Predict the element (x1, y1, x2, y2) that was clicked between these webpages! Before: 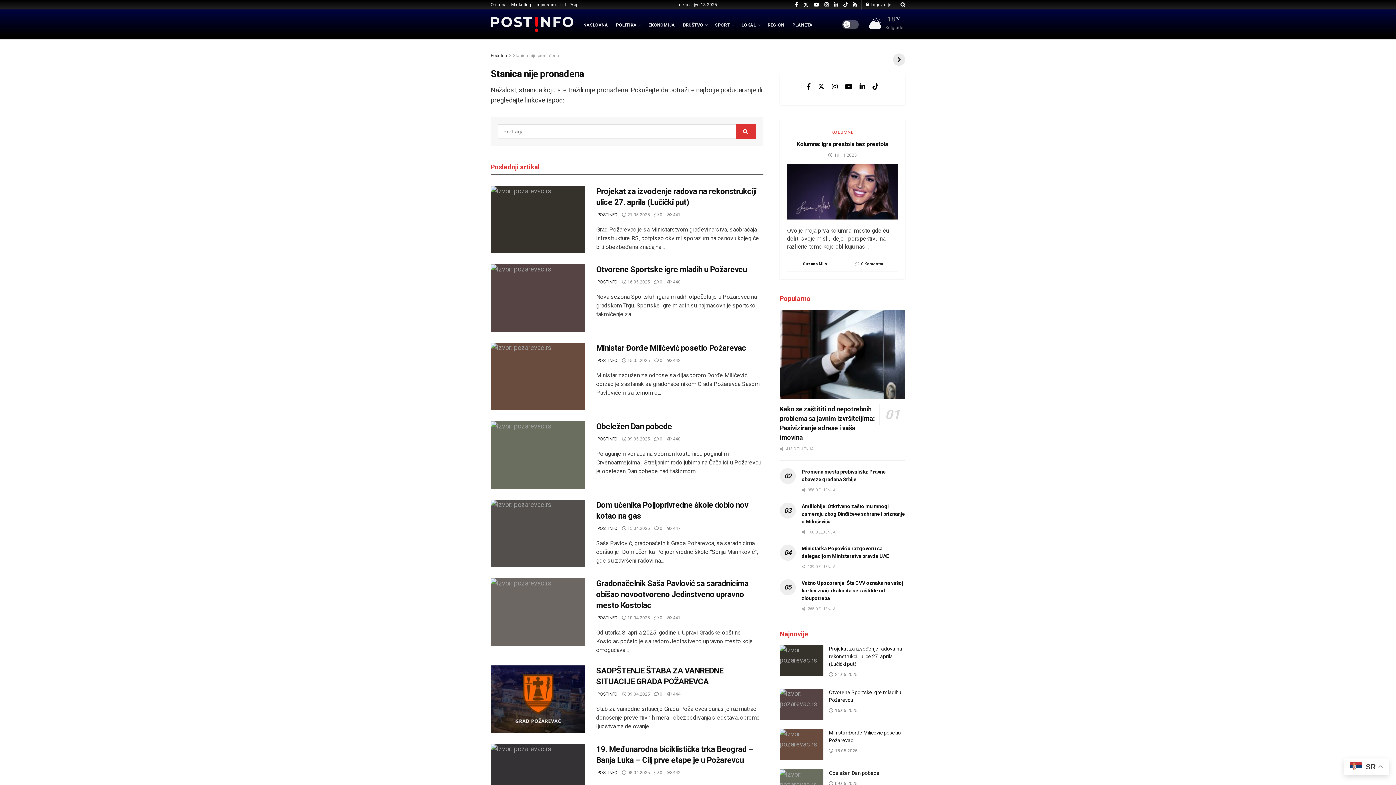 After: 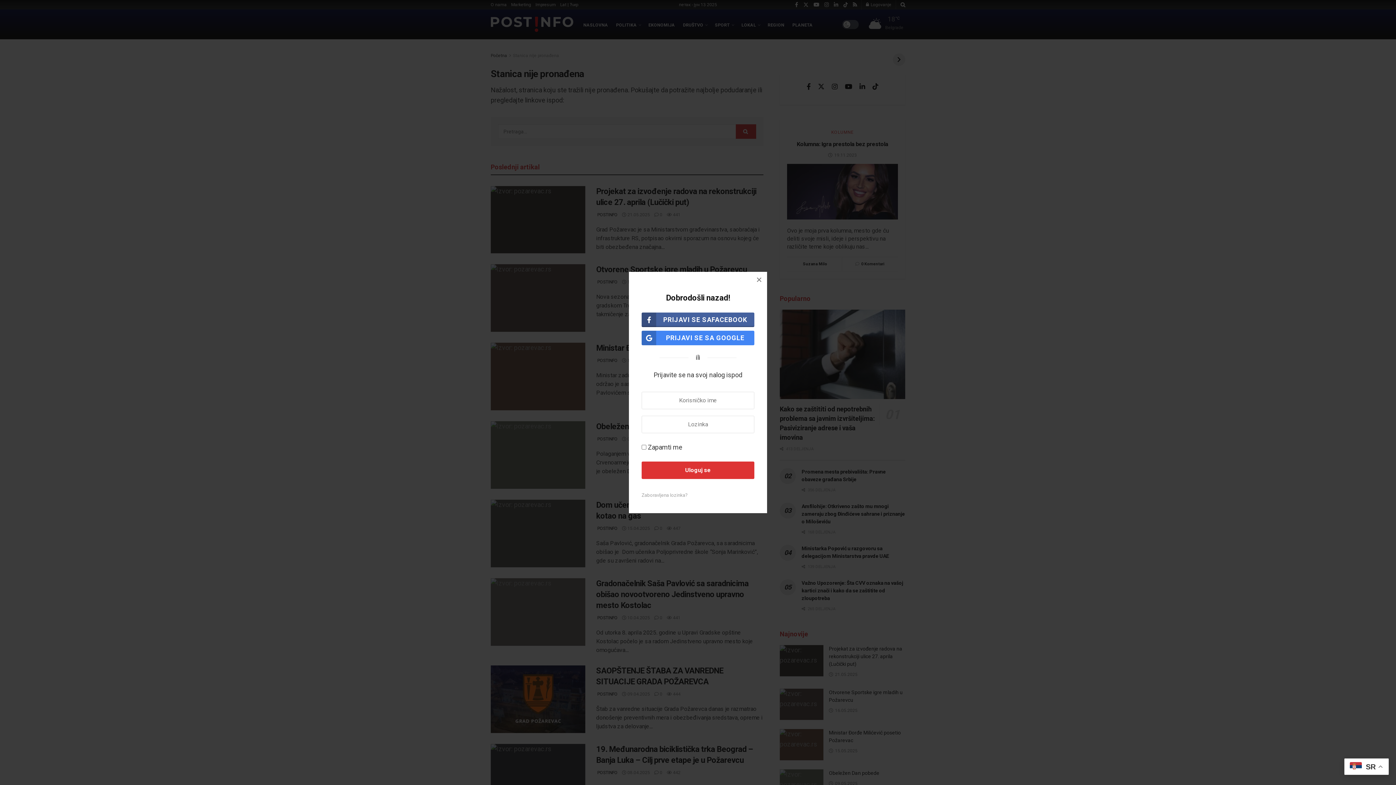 Action: label:  Logovanje bbox: (866, 0, 891, 9)